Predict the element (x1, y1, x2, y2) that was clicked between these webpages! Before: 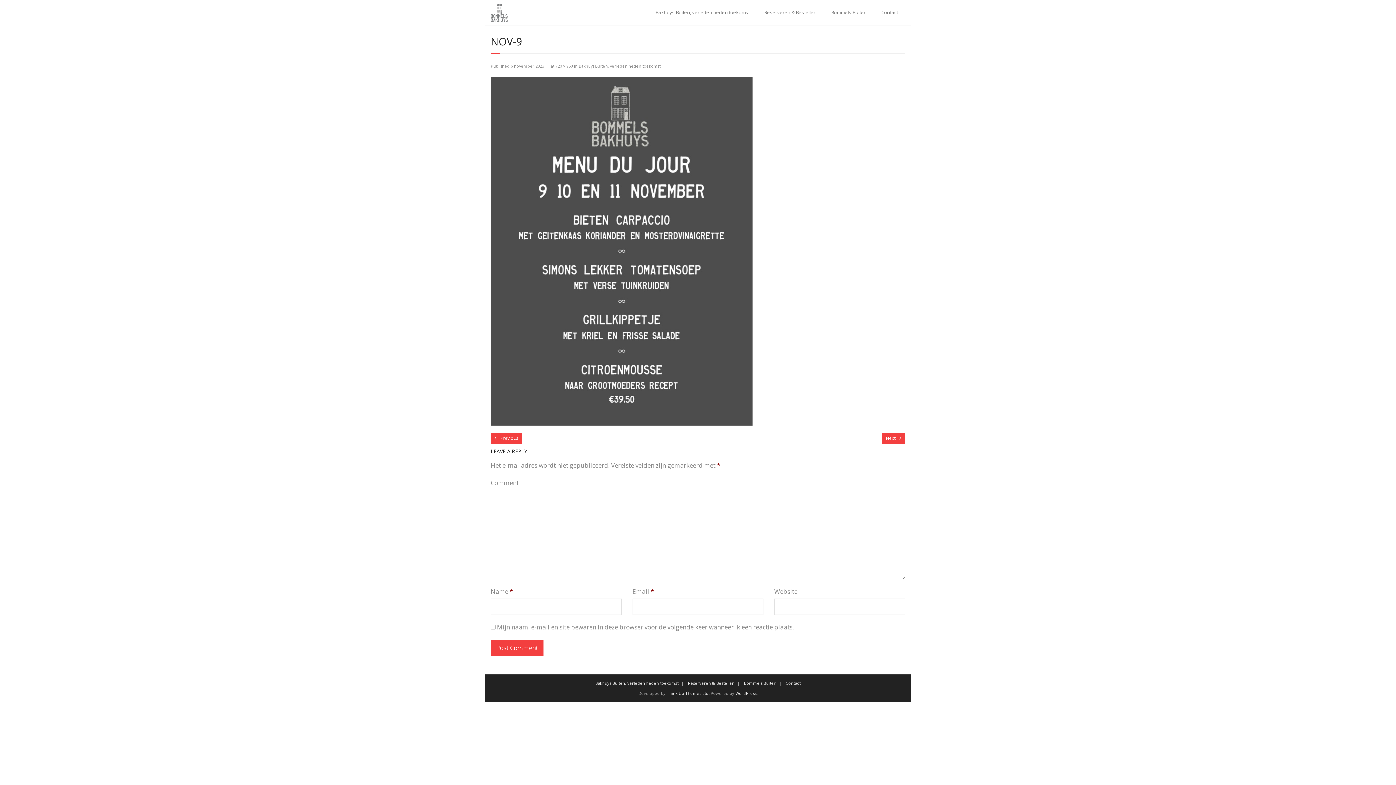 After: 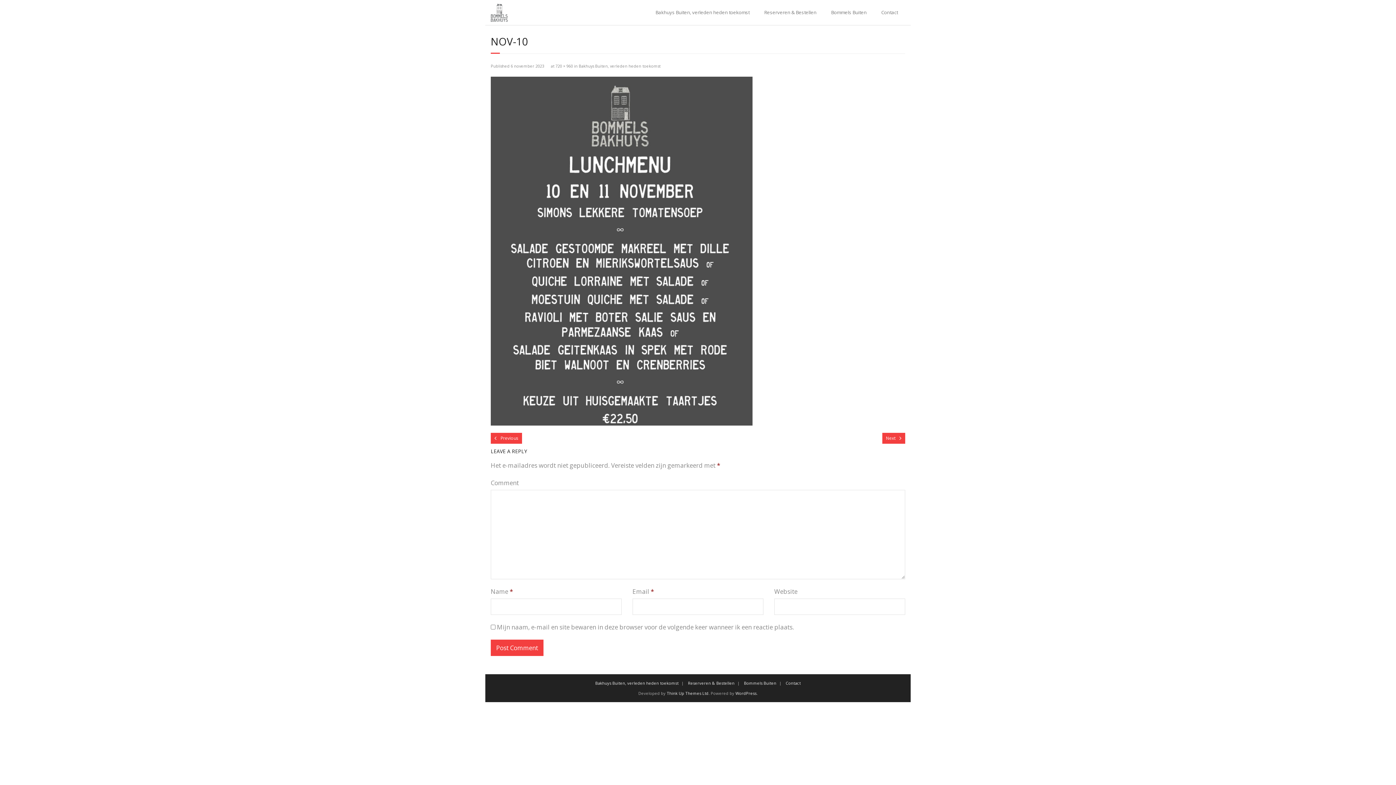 Action: label: Next bbox: (882, 433, 905, 444)